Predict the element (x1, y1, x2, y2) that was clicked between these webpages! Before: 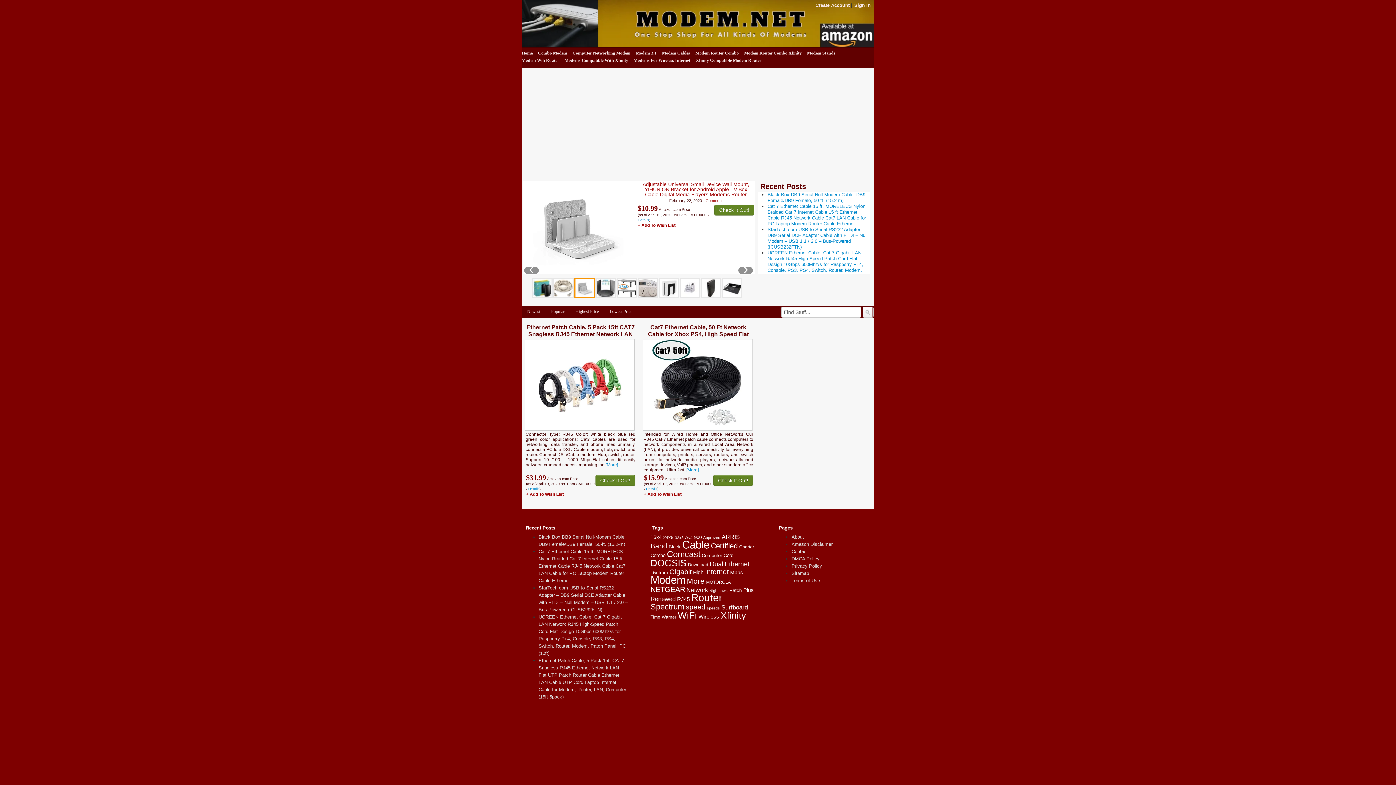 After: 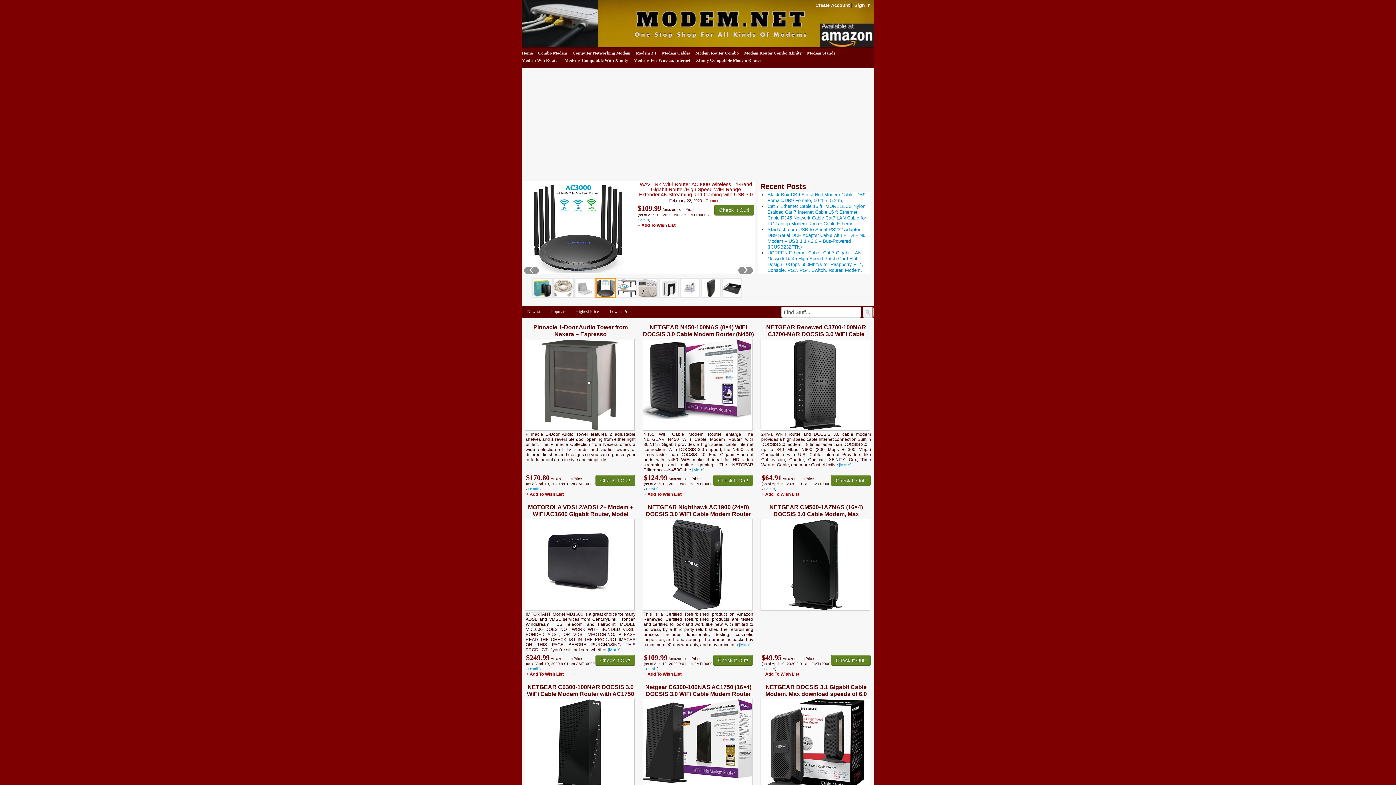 Action: bbox: (658, 570, 668, 575) label: from (13 items)